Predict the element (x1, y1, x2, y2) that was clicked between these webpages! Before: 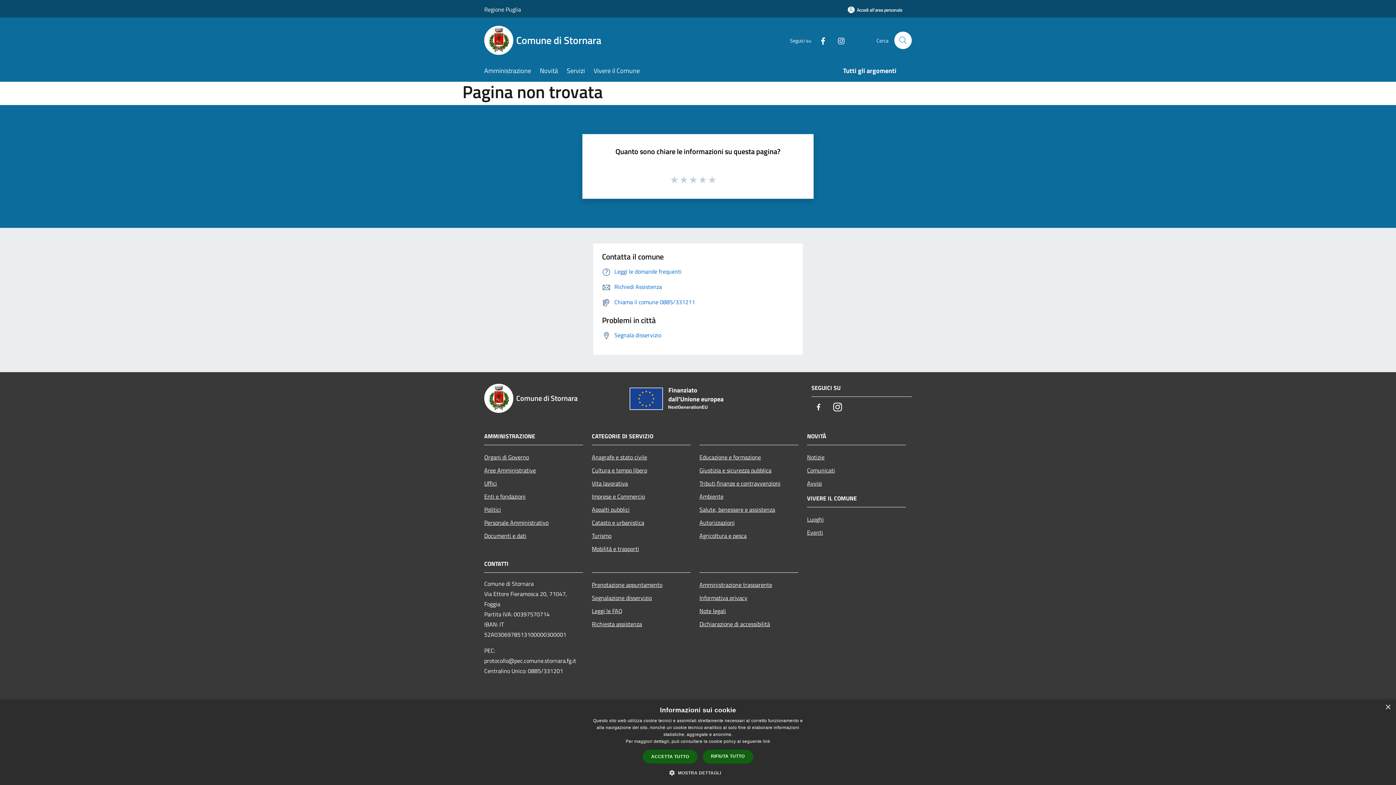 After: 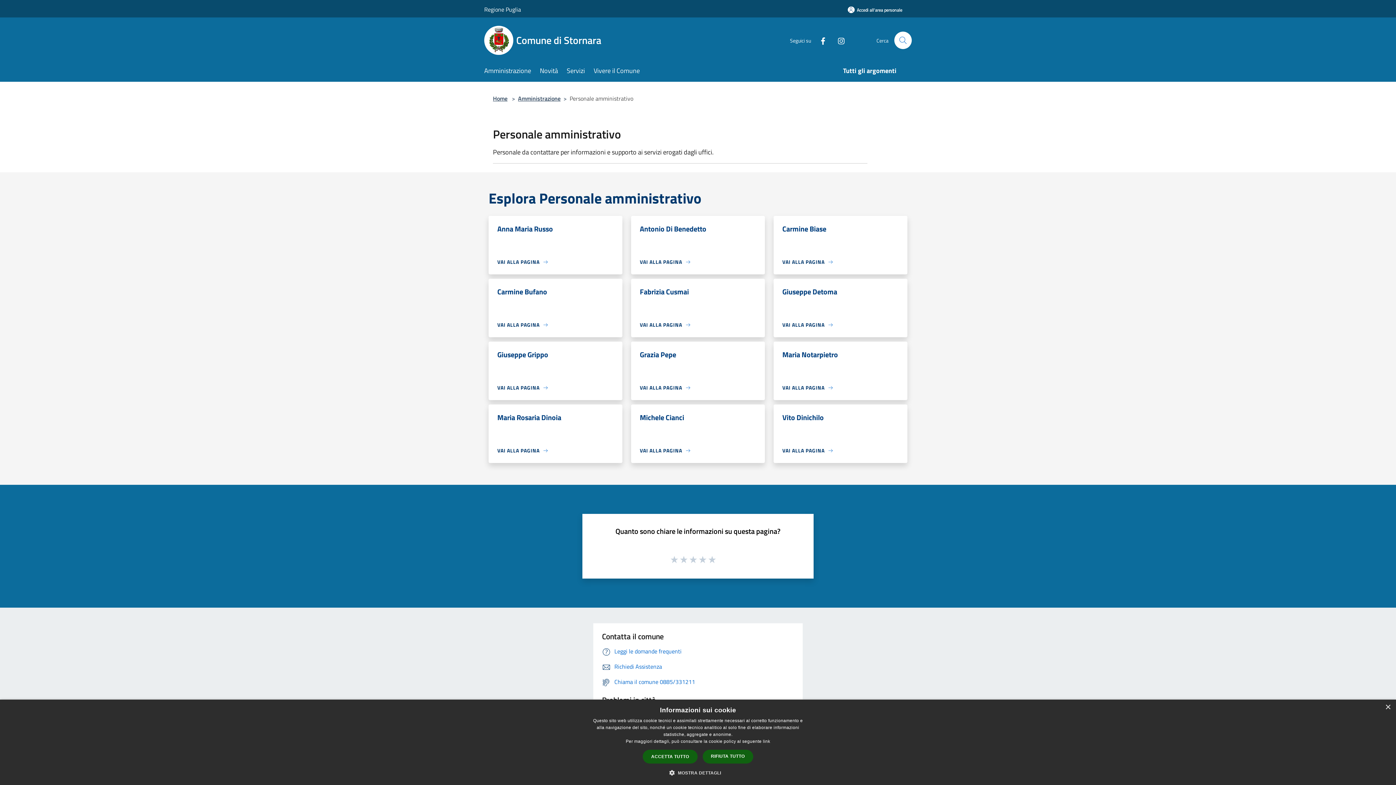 Action: label: Personale Amministrativo bbox: (484, 516, 583, 529)